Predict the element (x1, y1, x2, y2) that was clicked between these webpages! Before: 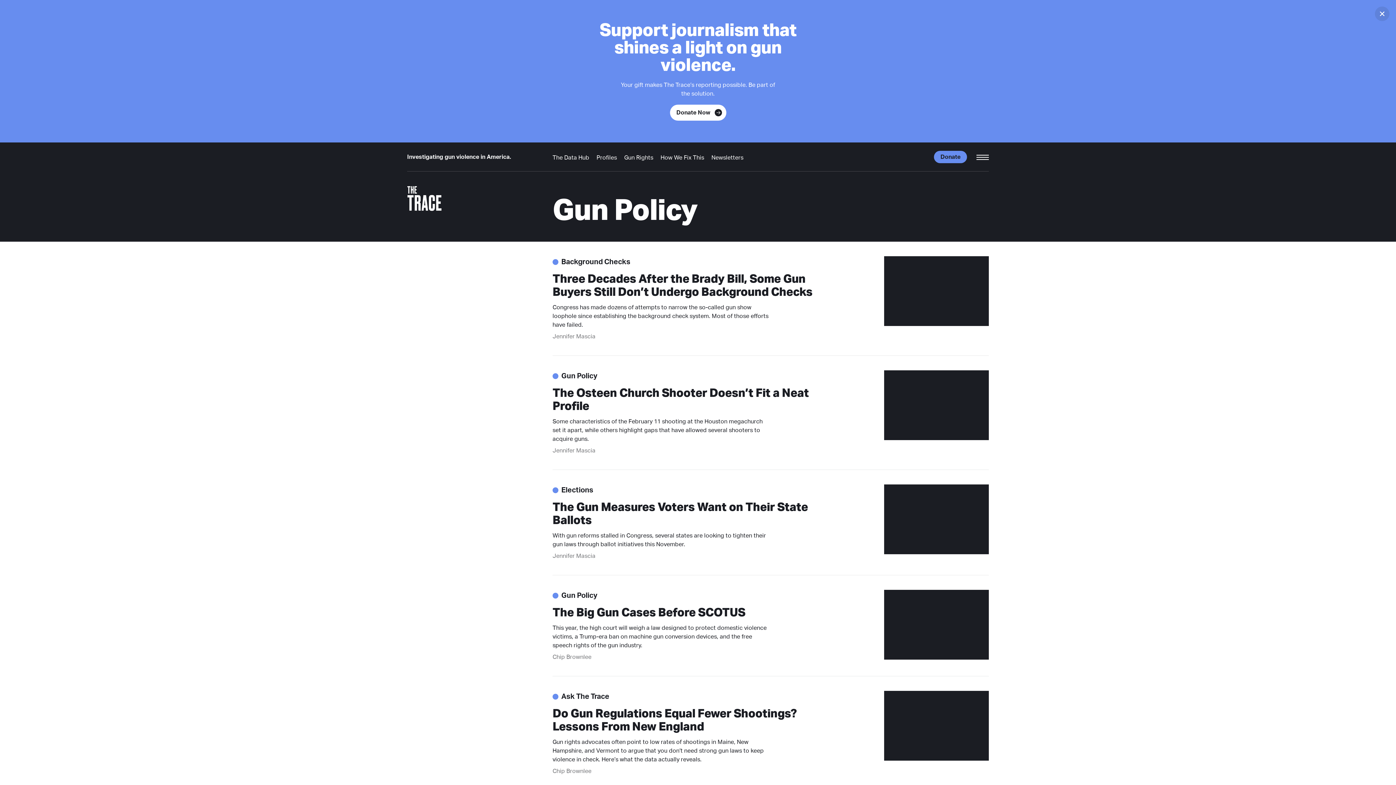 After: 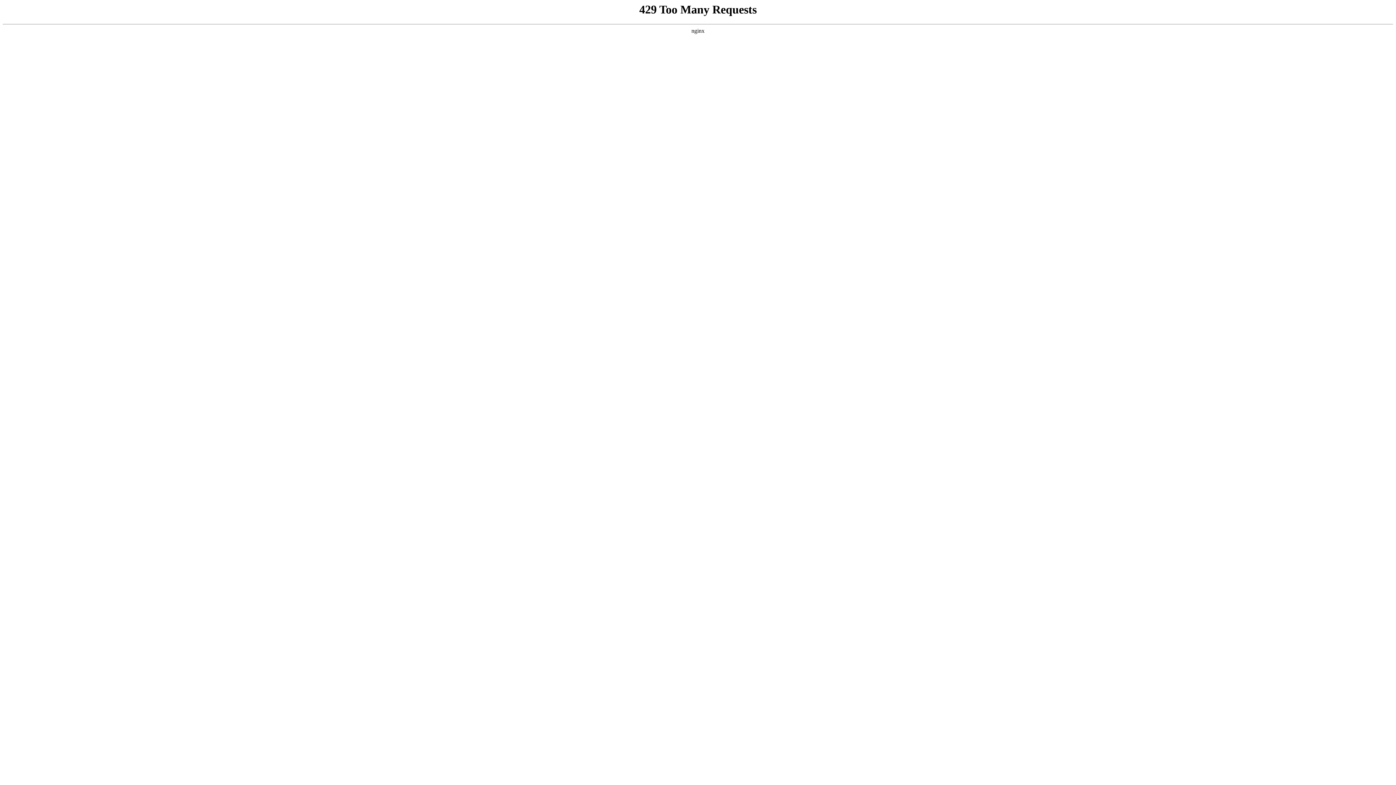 Action: label: The Osteen Church Shooter Doesn’t Fit a Neat Profile bbox: (884, 370, 989, 440)